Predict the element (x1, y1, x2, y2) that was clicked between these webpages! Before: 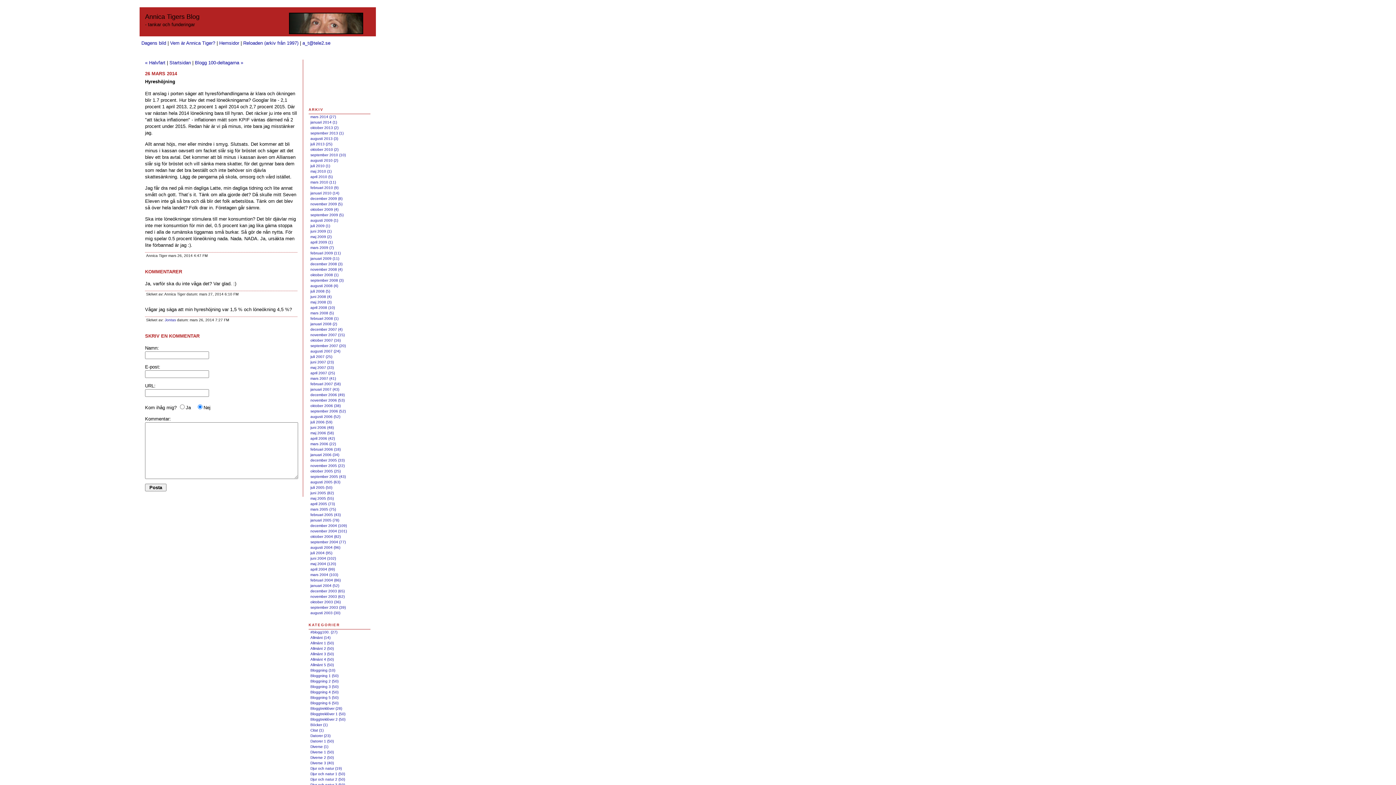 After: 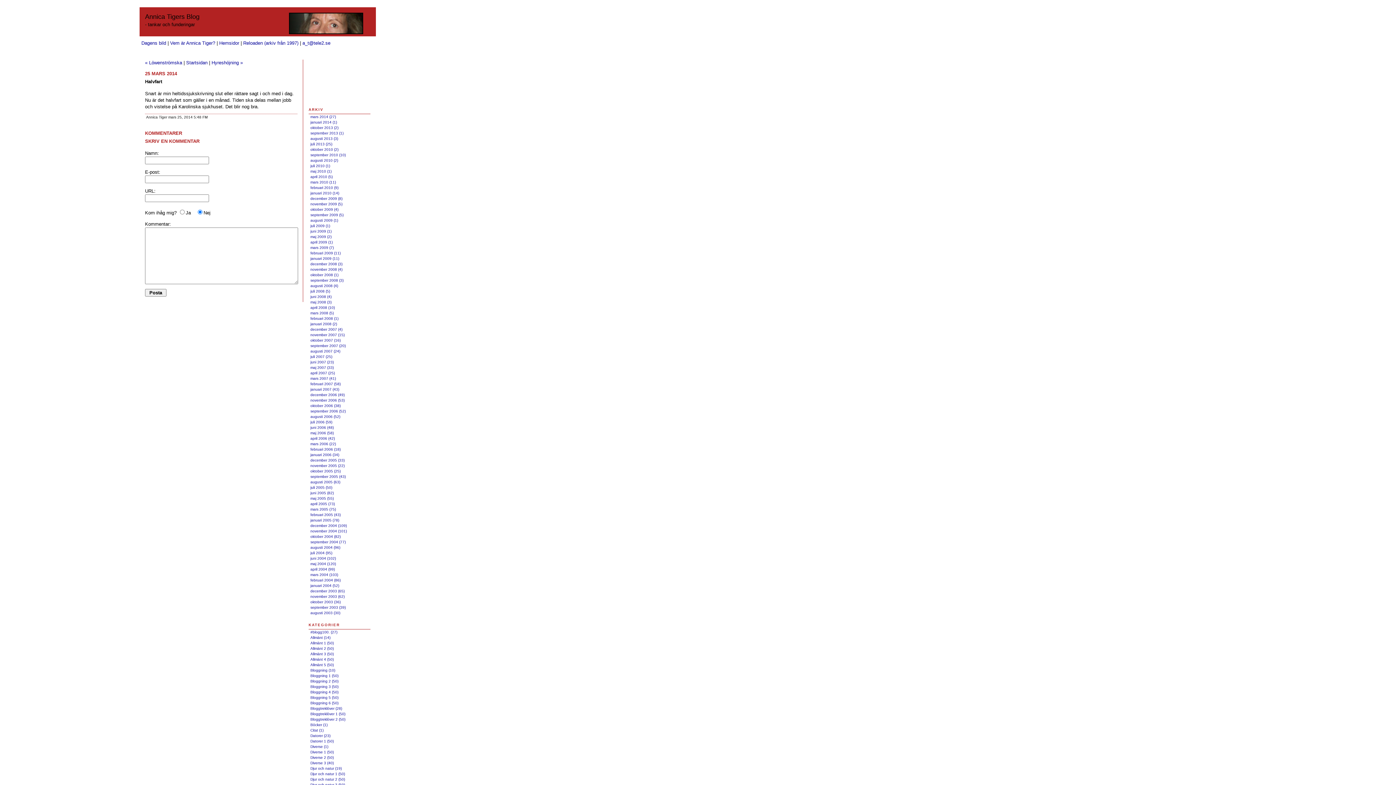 Action: bbox: (145, 60, 165, 65) label: « Halvfart